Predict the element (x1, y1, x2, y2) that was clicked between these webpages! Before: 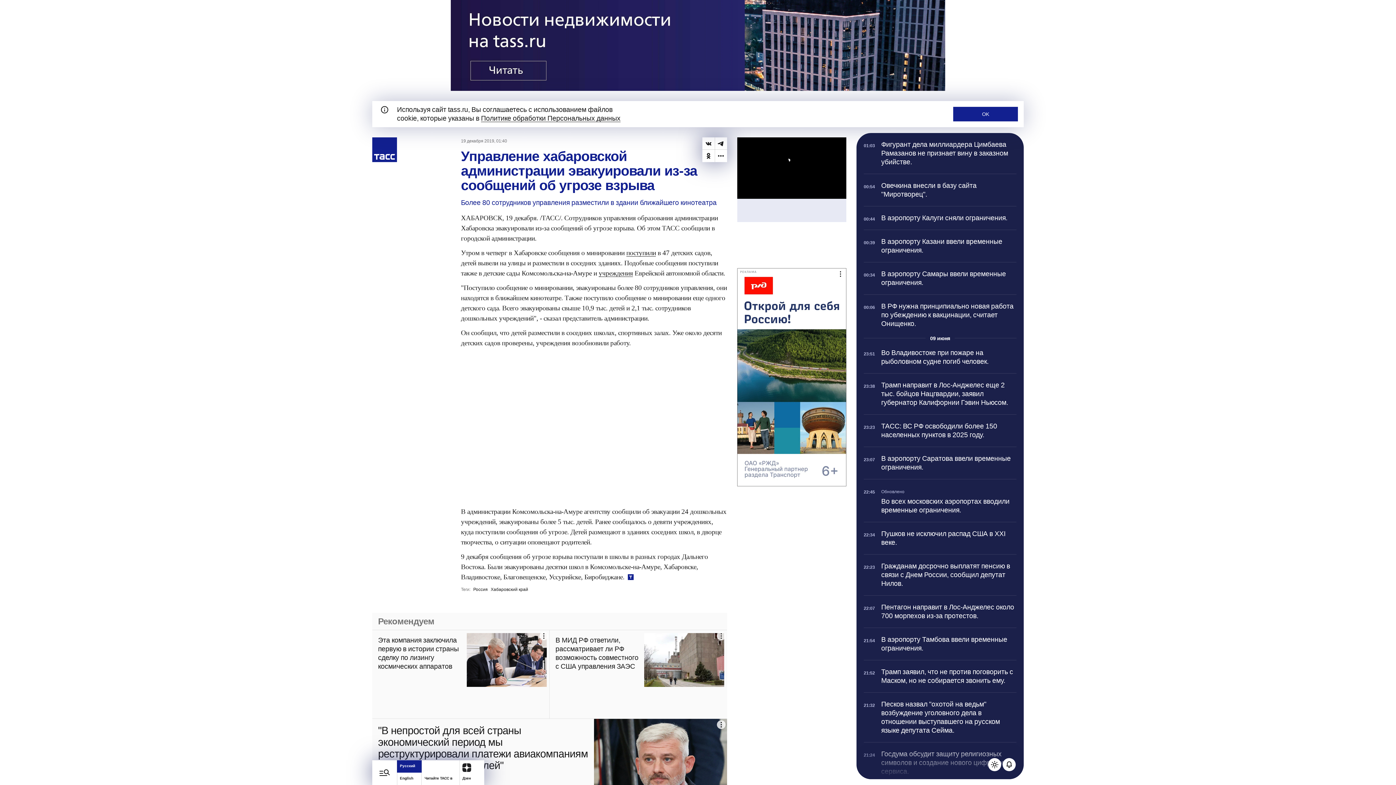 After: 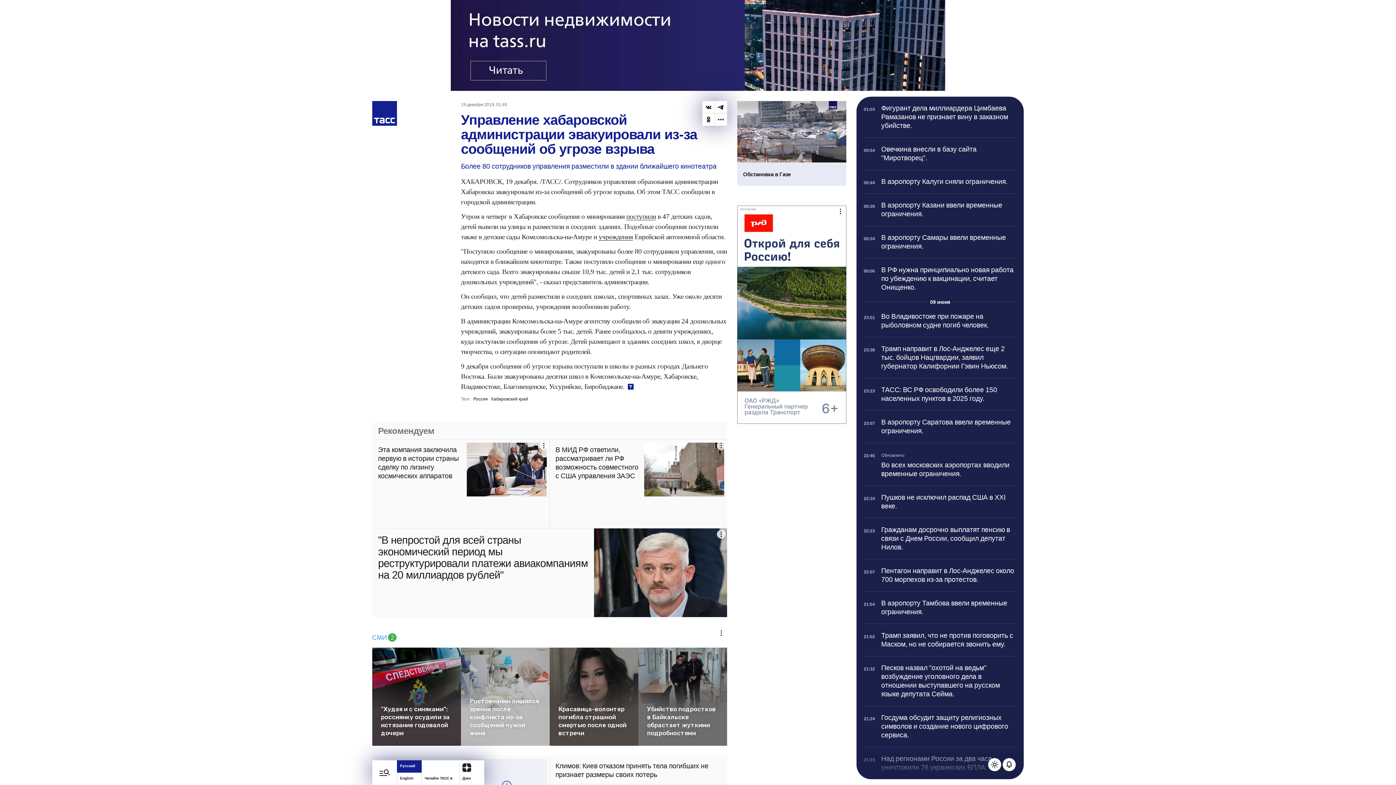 Action: label: OK bbox: (953, 106, 1018, 121)